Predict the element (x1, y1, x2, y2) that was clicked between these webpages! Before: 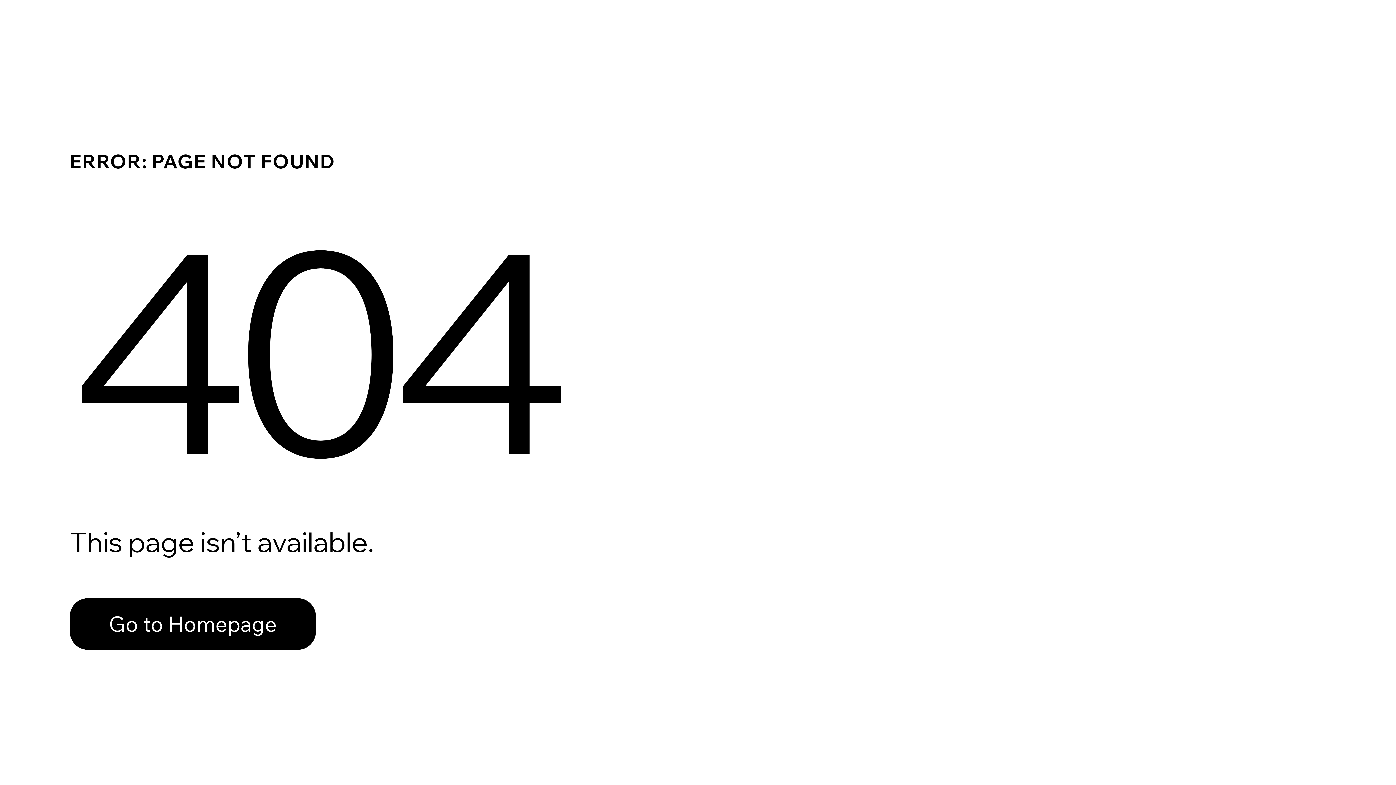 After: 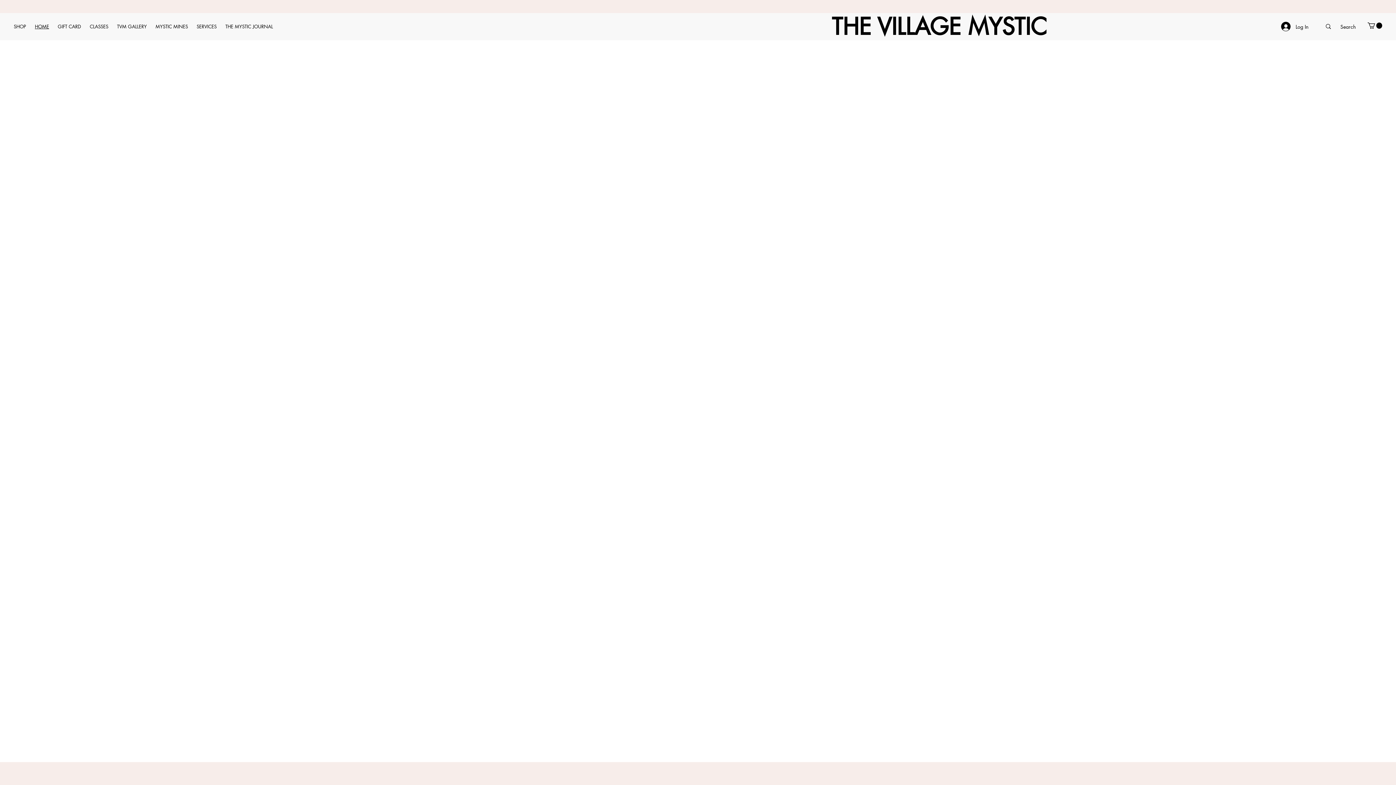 Action: bbox: (69, 582, 768, 659) label: Go to Homepage